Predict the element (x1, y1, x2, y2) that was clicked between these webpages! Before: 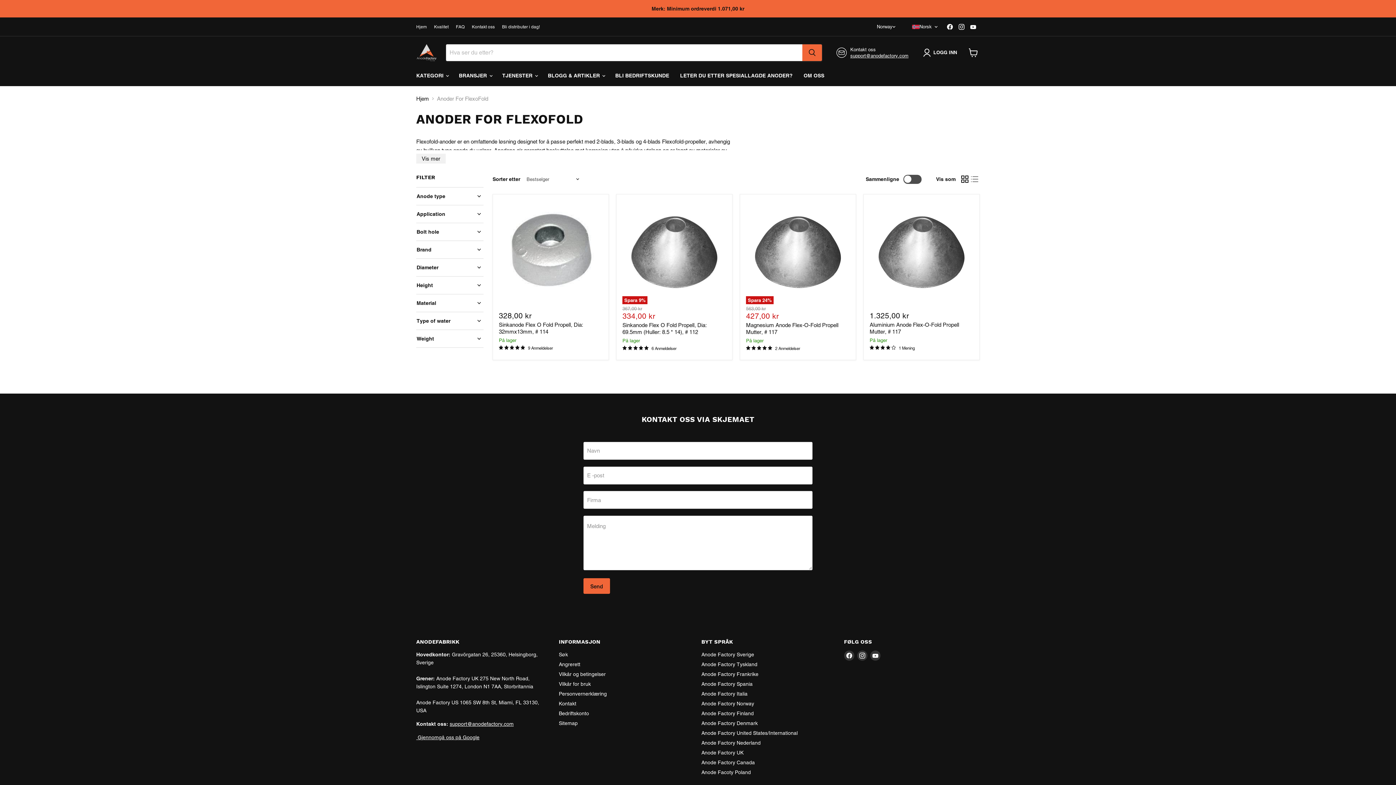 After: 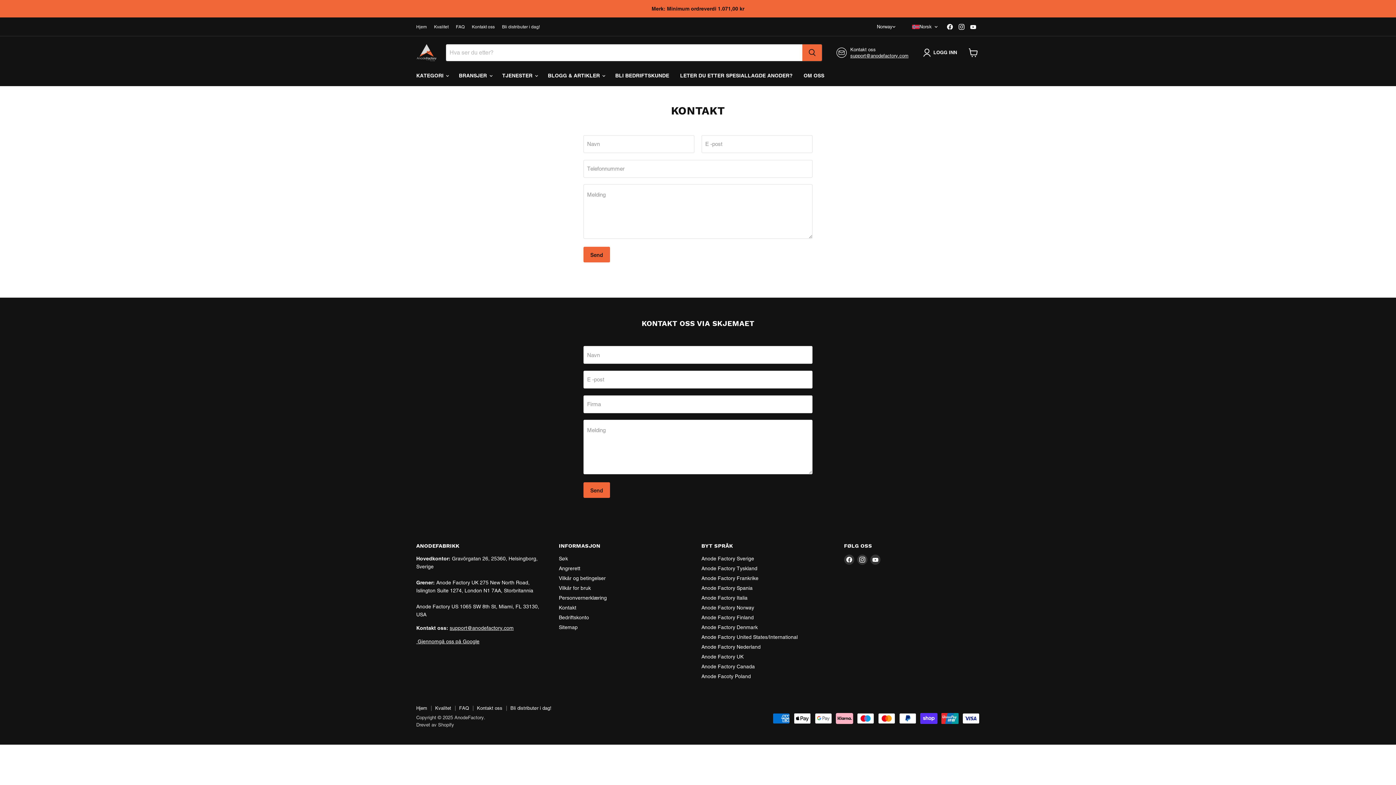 Action: bbox: (558, 700, 576, 706) label: Kontakt